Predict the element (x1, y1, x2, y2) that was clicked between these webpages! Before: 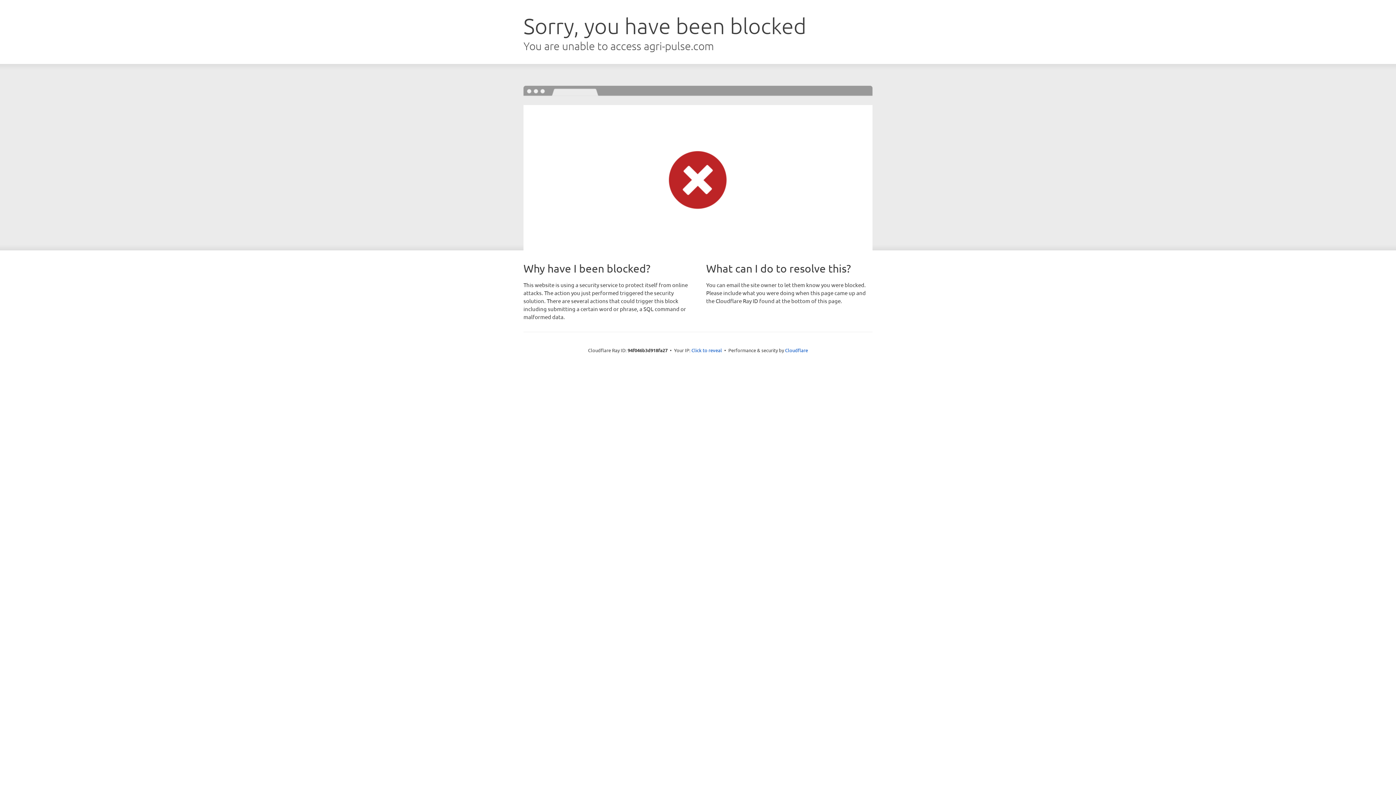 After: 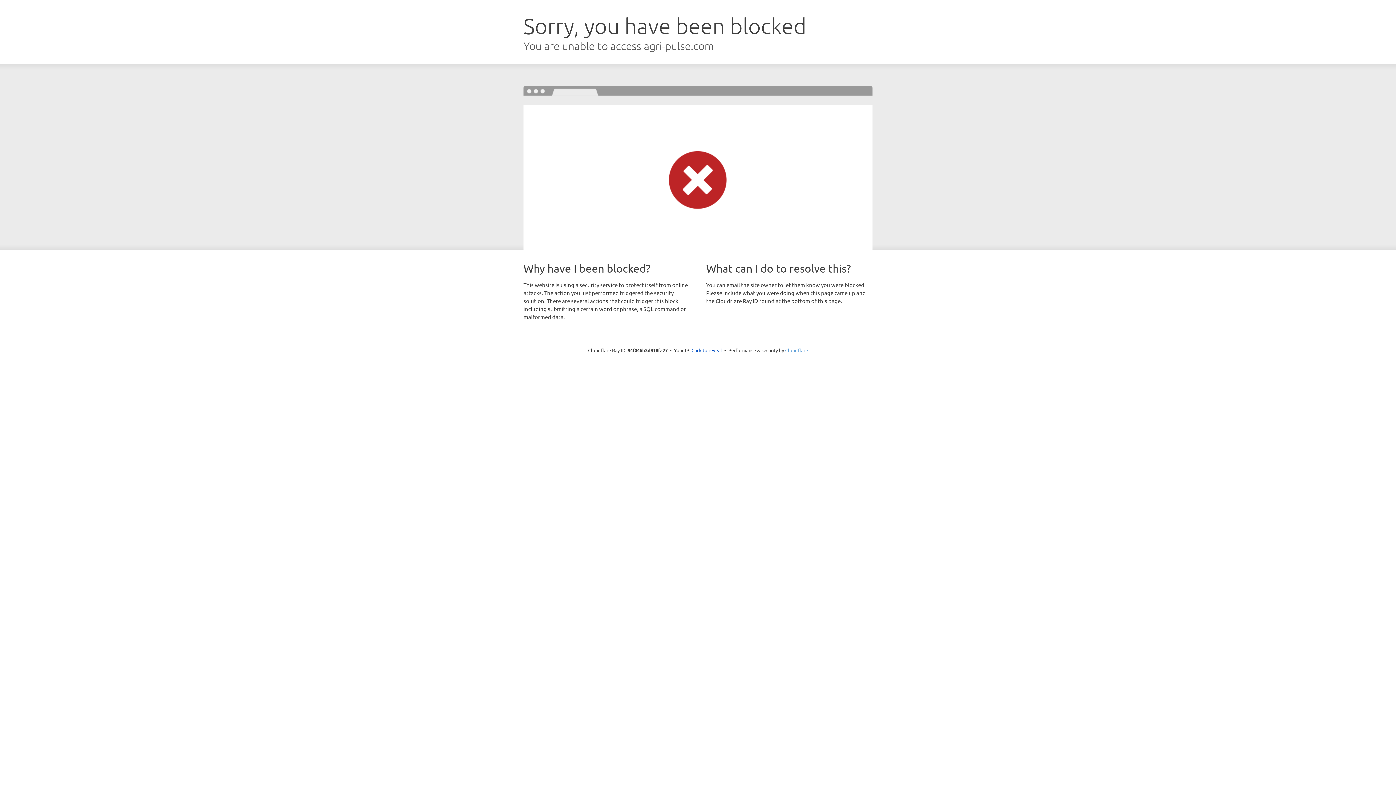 Action: label: Cloudflare bbox: (785, 347, 808, 353)